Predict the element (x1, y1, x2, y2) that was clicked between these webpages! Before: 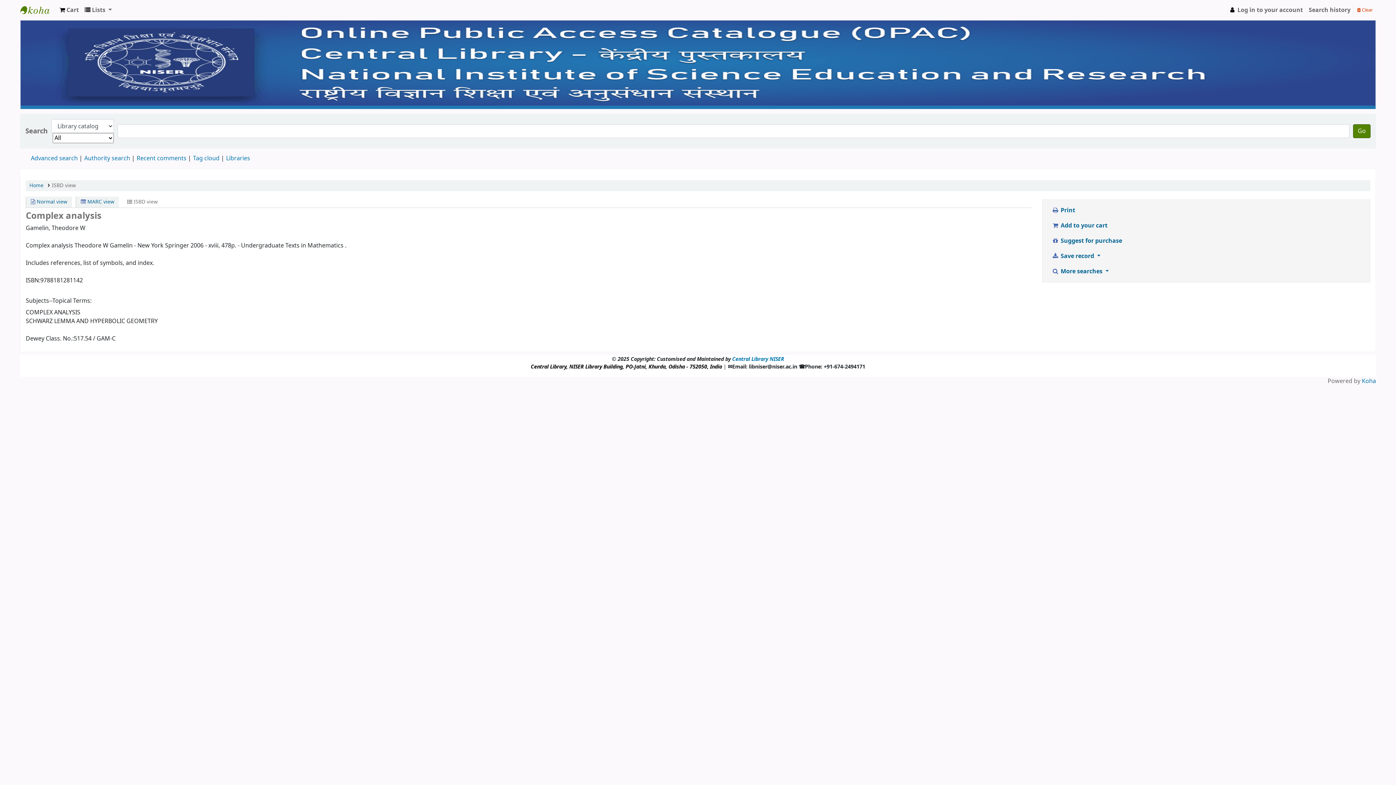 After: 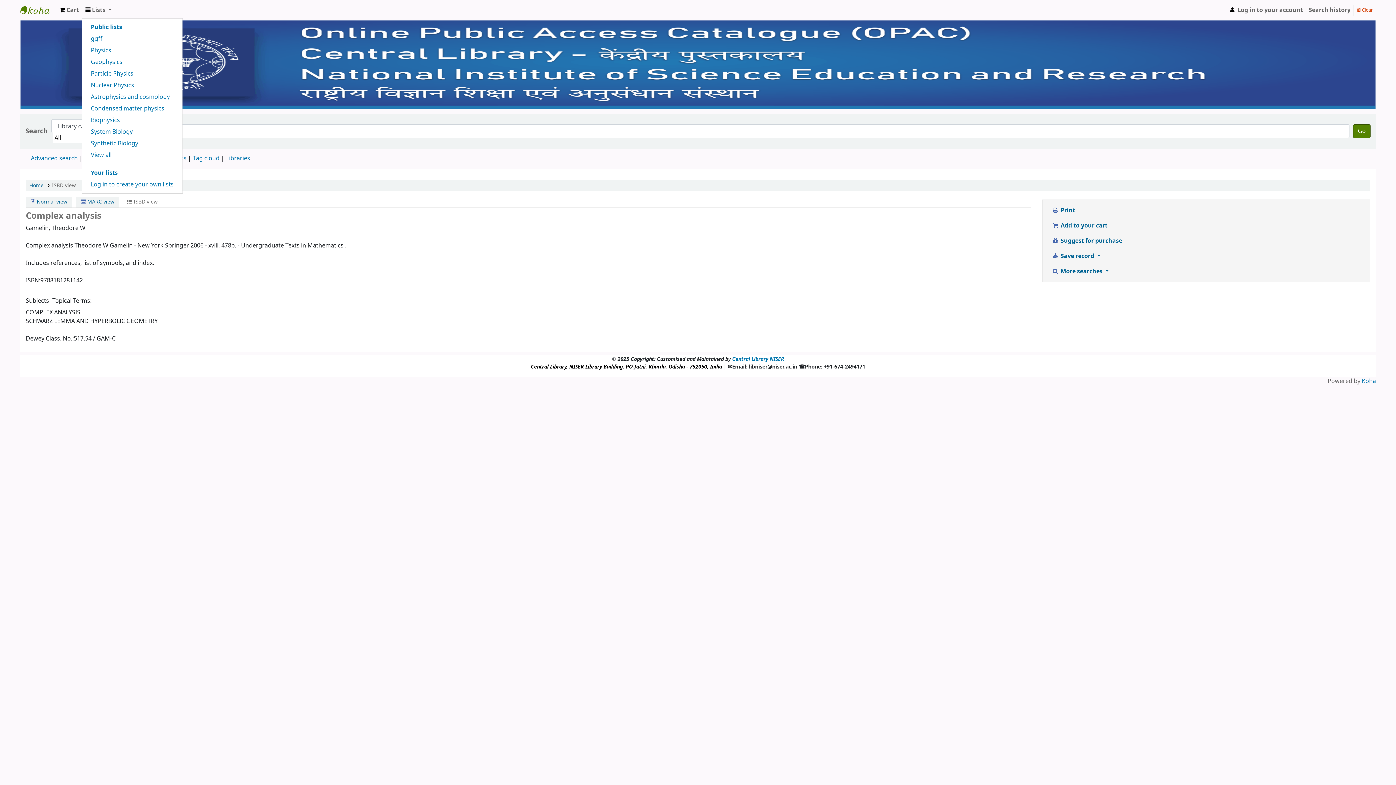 Action: label:  Lists  bbox: (81, 2, 114, 17)